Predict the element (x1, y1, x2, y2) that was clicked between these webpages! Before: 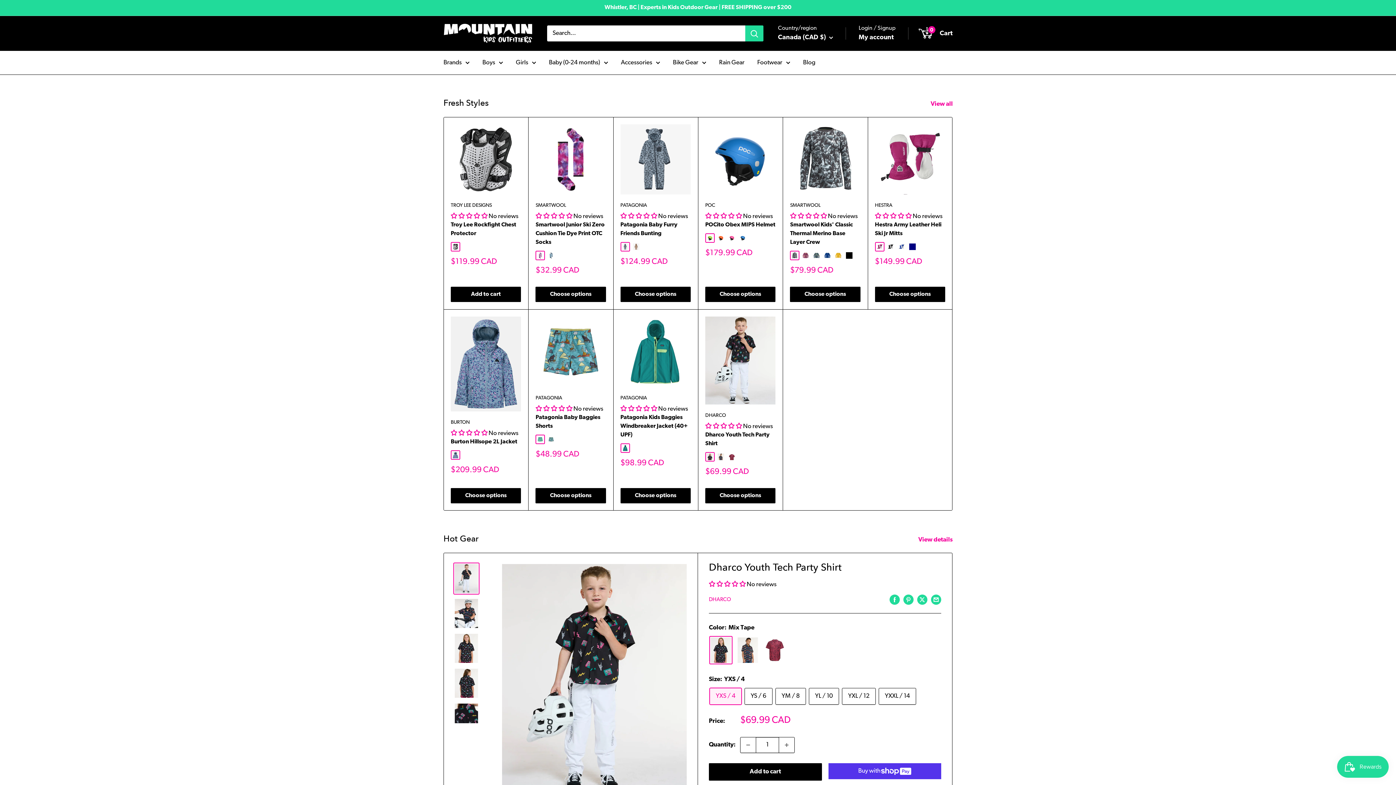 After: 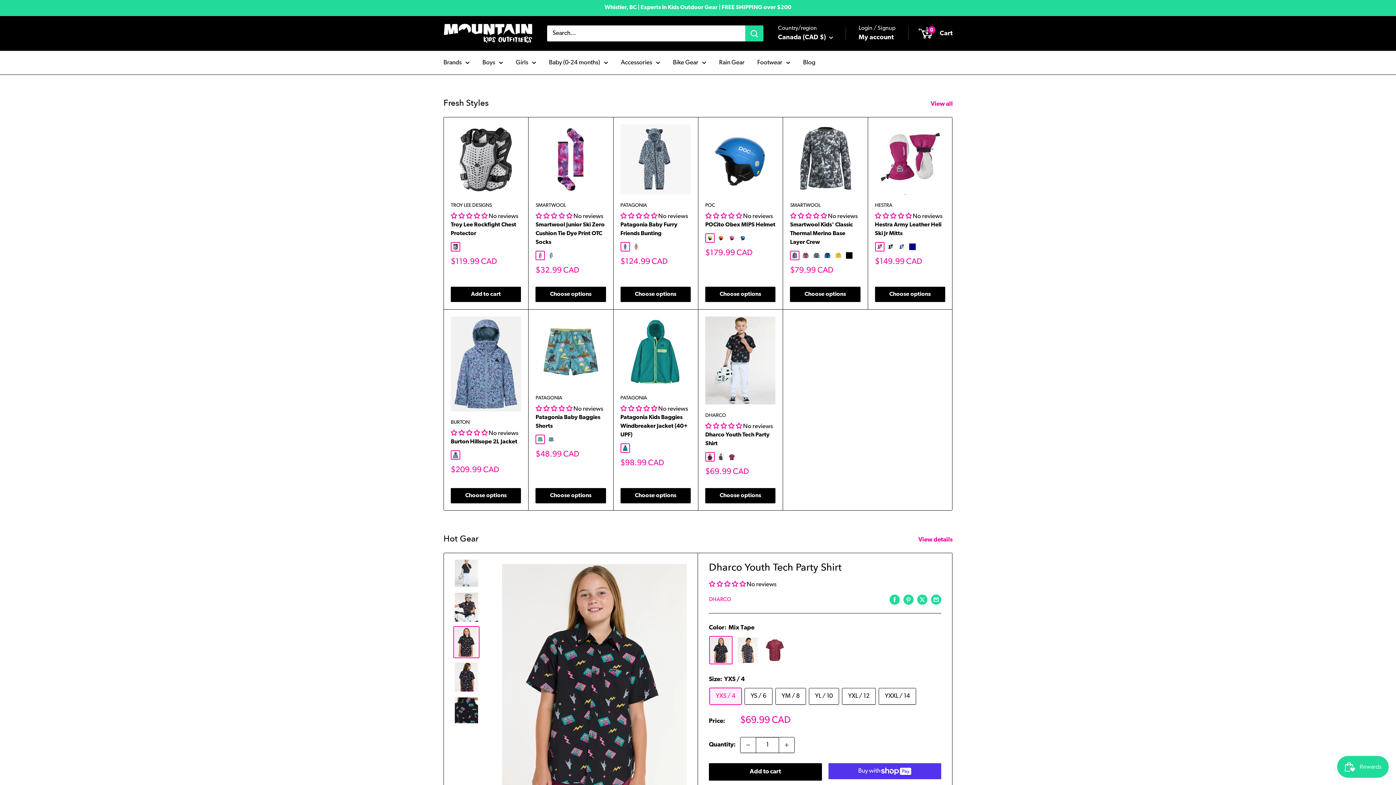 Action: bbox: (453, 632, 479, 664)